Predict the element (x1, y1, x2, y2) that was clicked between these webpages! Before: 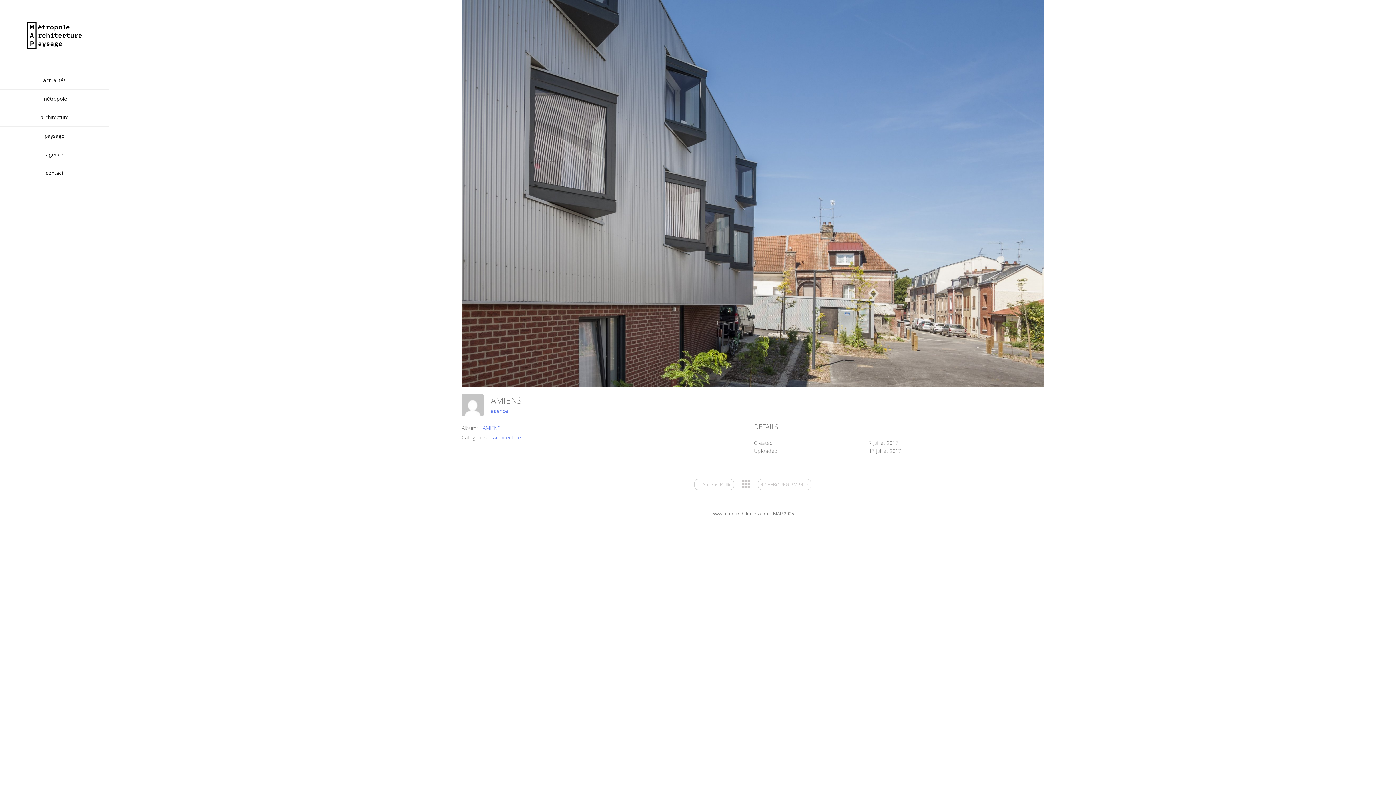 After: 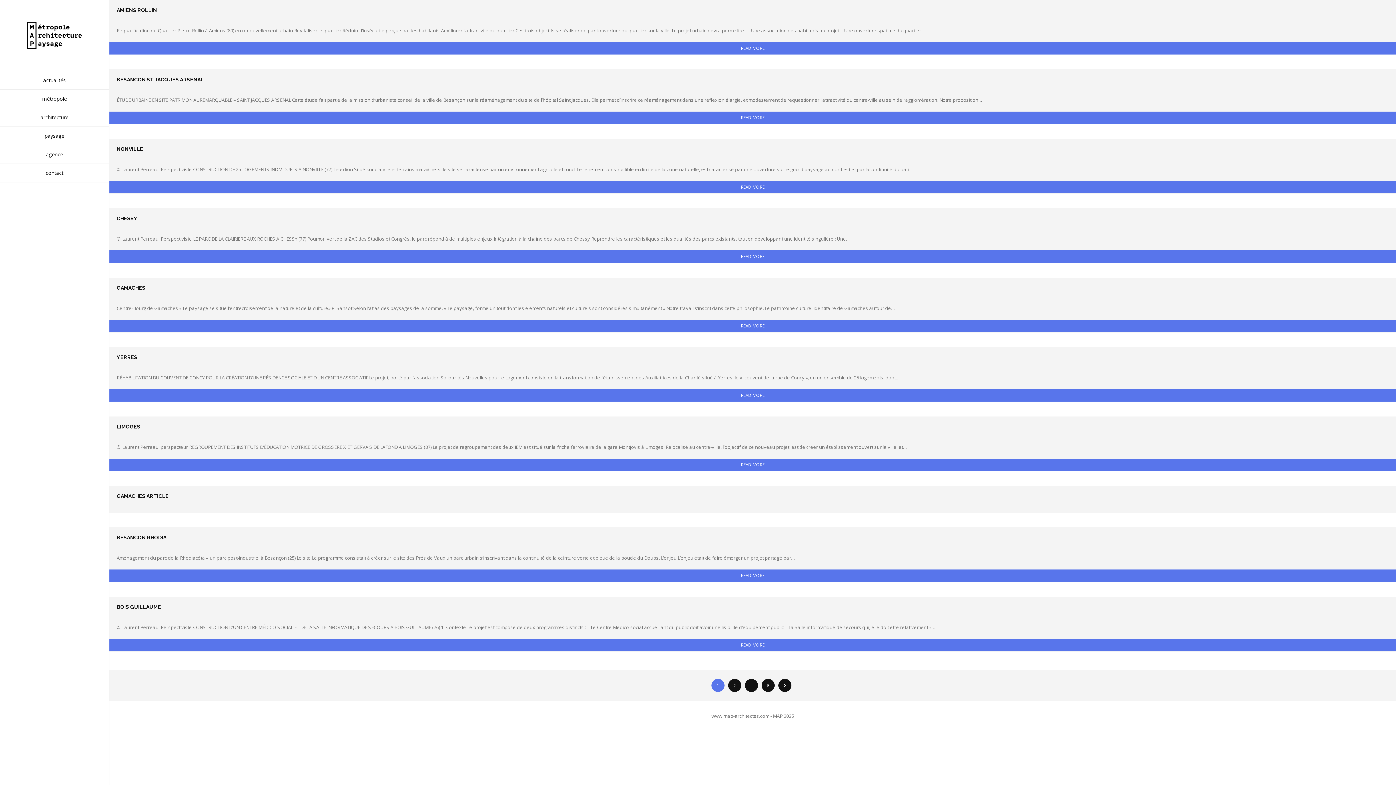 Action: bbox: (461, 394, 483, 416)